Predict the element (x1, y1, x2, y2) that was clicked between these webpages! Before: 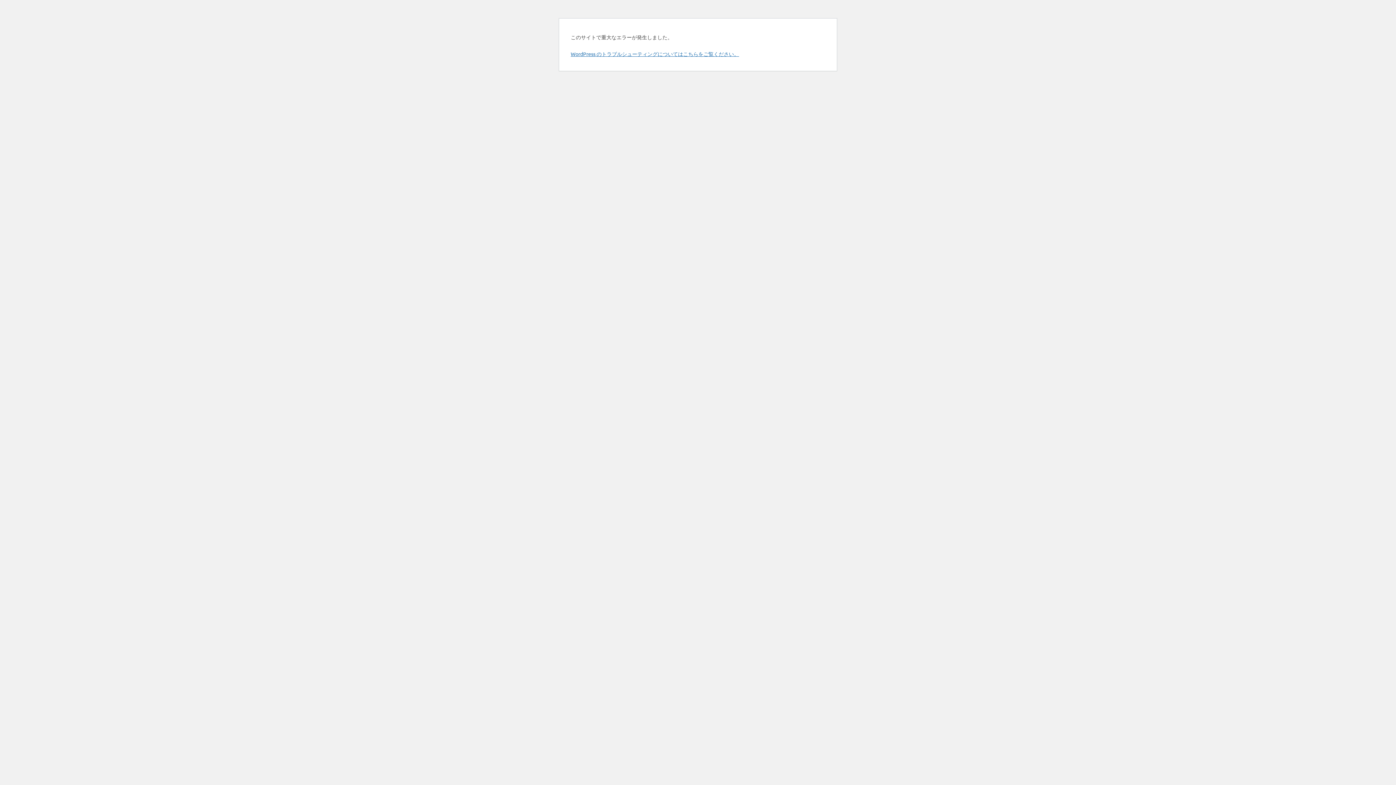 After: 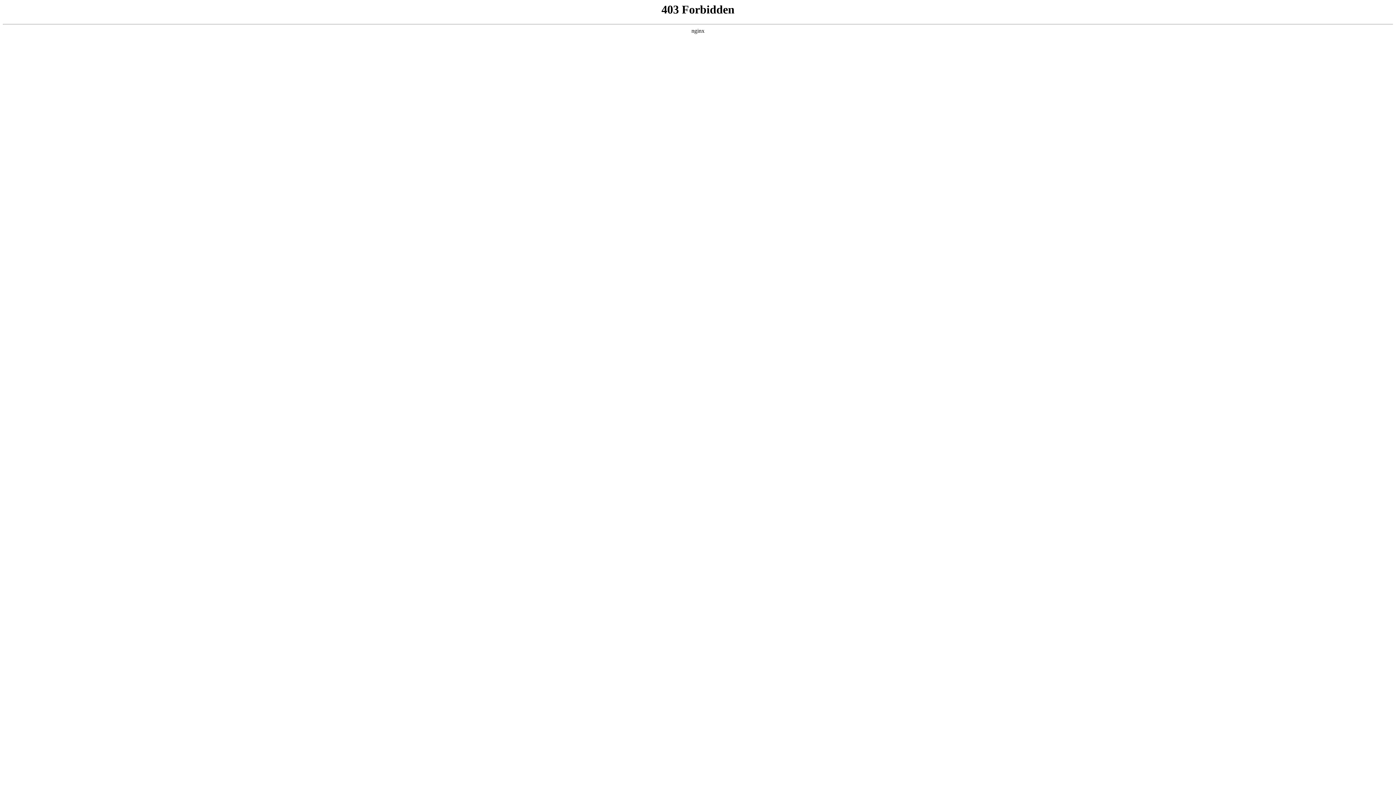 Action: bbox: (570, 50, 739, 57) label: WordPress のトラブルシューティングについてはこちらをご覧ください。